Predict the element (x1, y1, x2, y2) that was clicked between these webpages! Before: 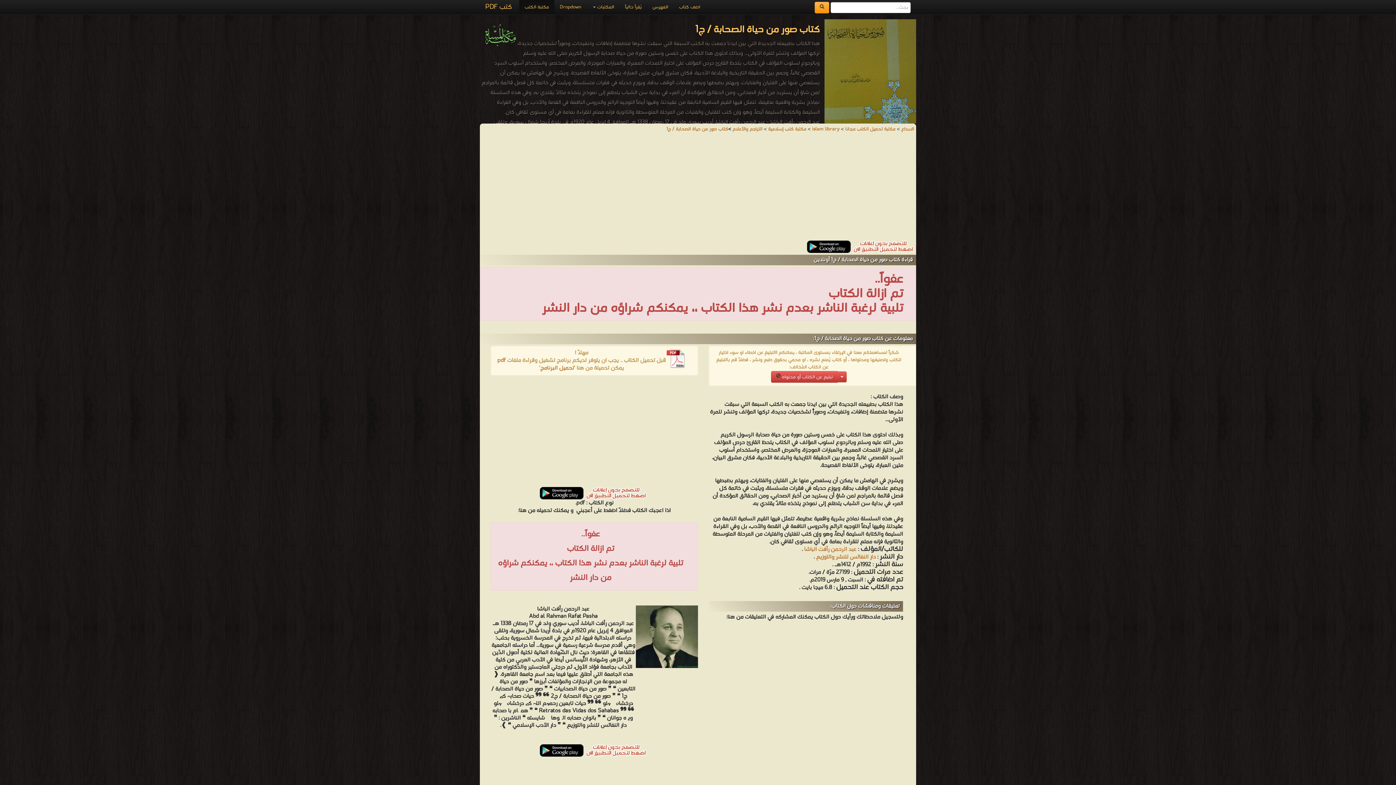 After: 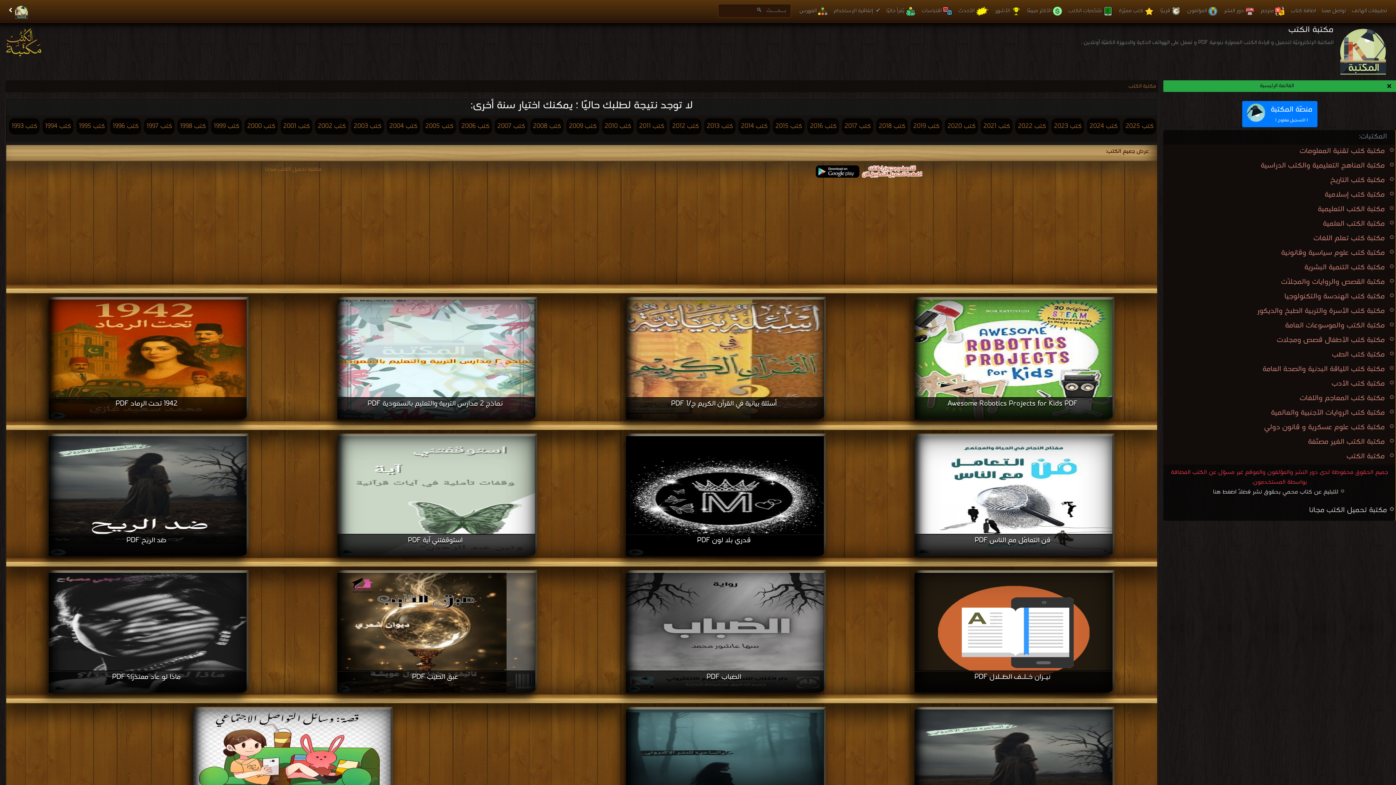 Action: label: دار النفائس للنشر والتوزيع bbox: (816, 552, 876, 562)